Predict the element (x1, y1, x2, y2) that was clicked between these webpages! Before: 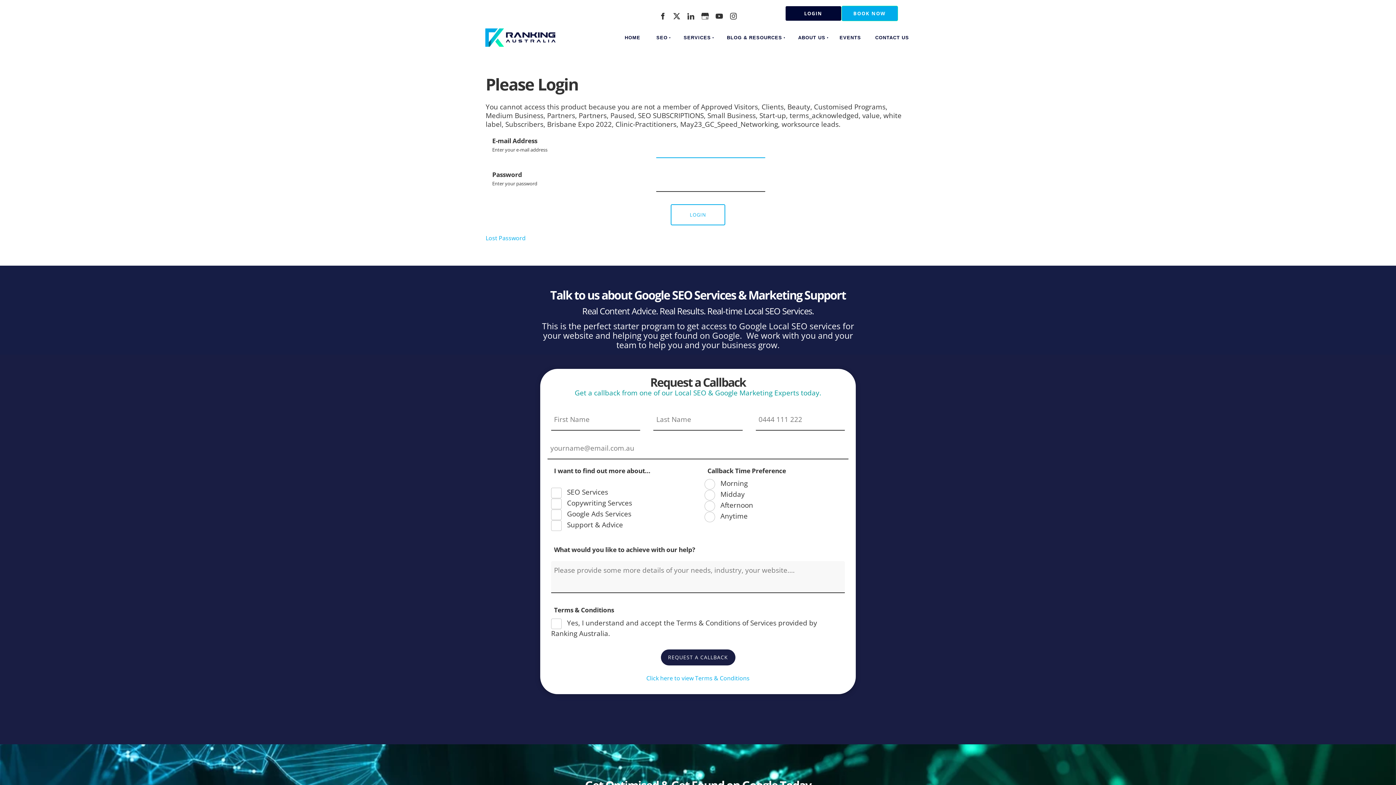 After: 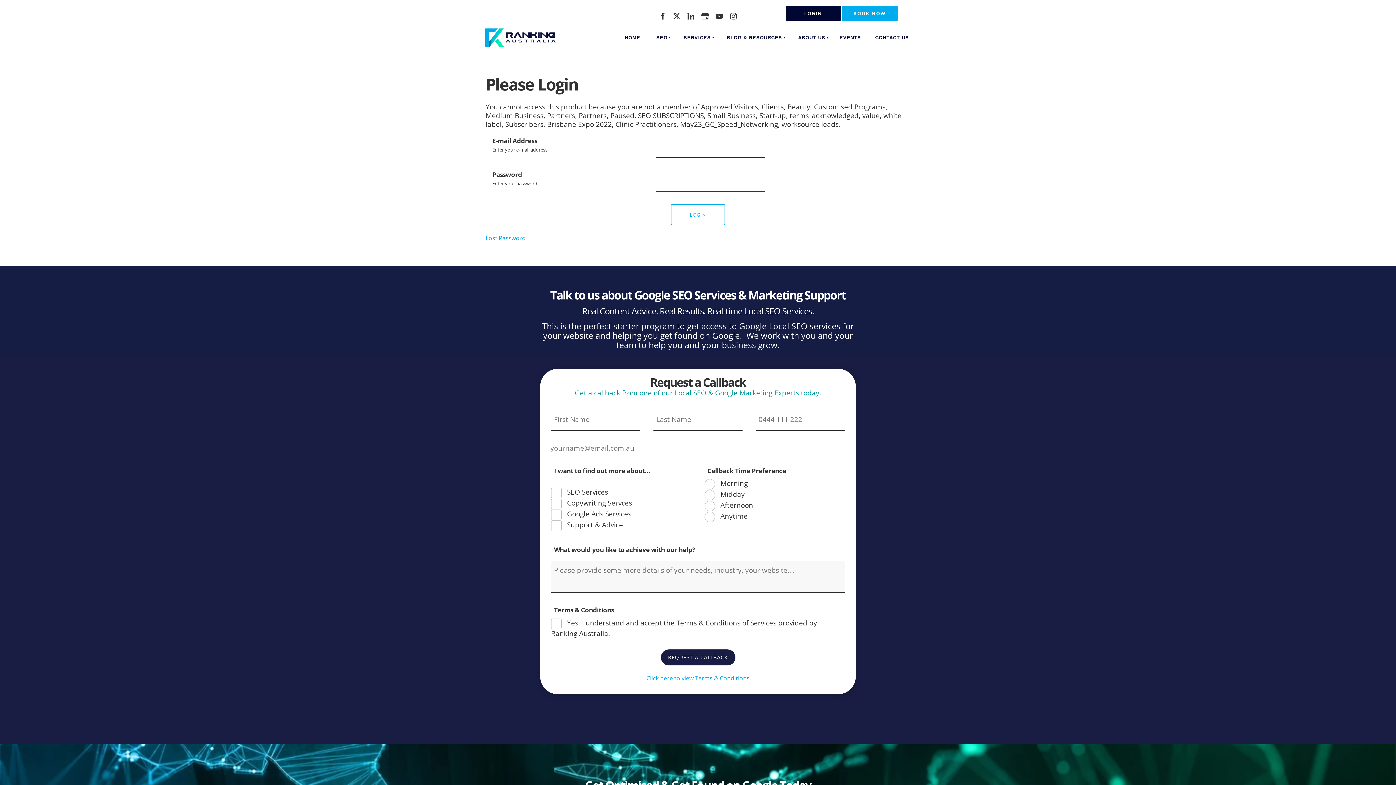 Action: bbox: (712, 9, 726, 22)